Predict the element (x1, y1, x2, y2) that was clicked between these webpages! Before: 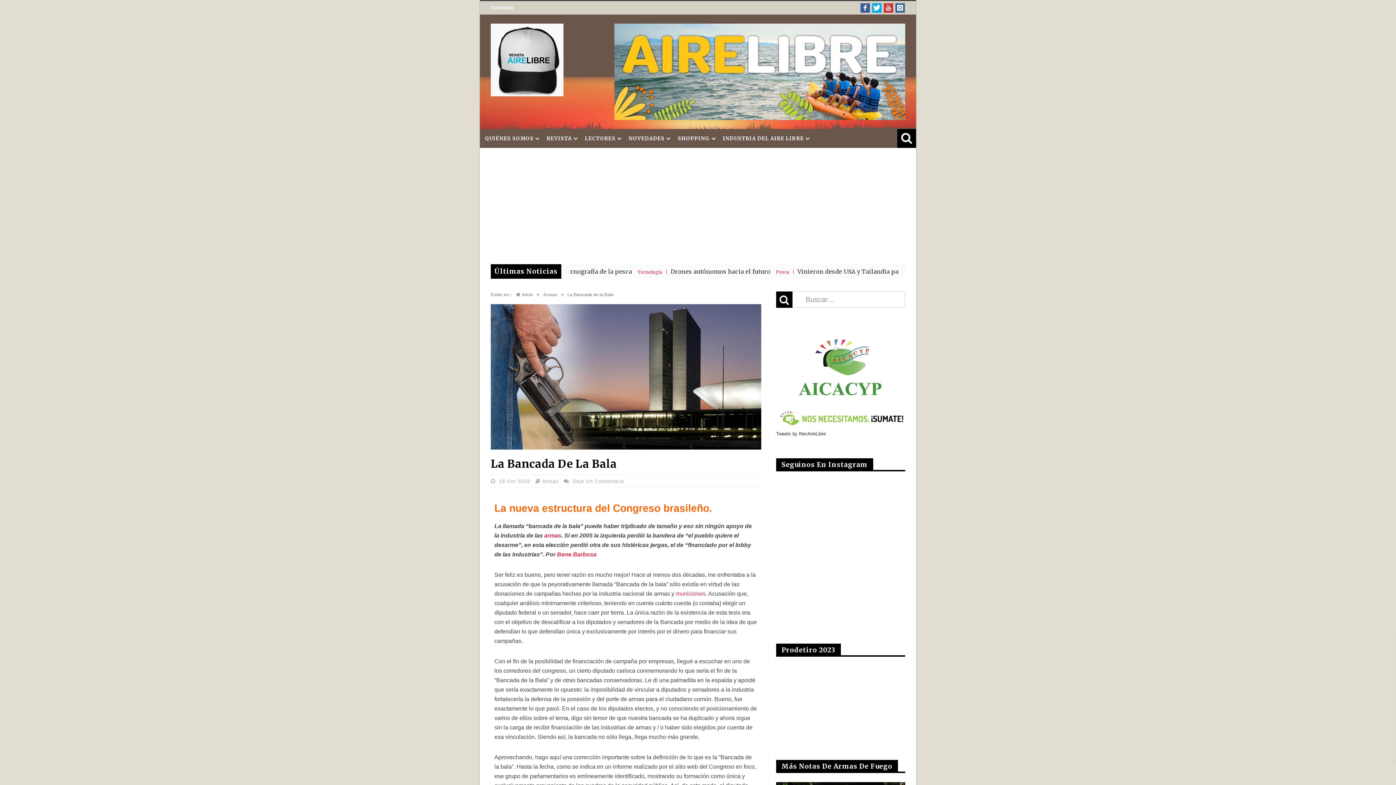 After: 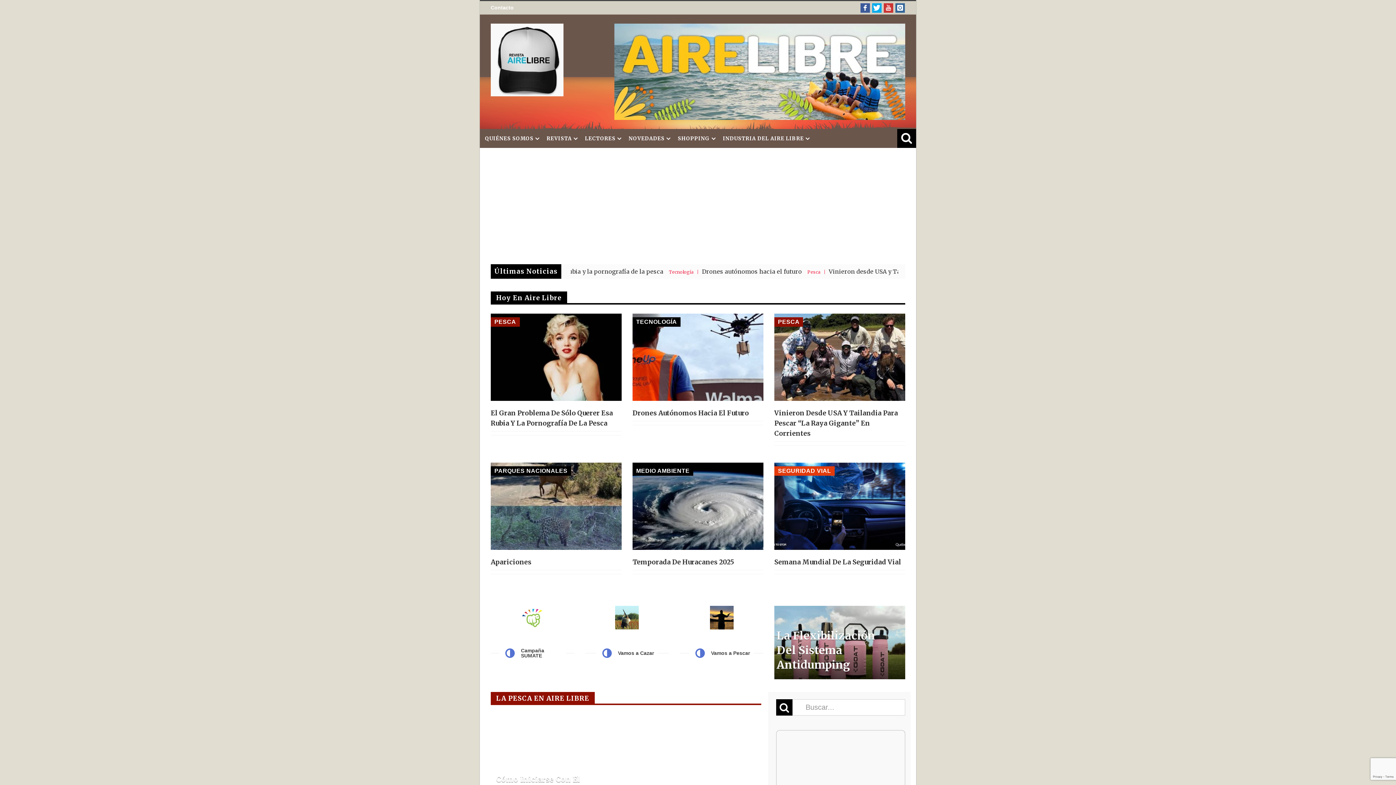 Action: bbox: (490, 23, 563, 96)